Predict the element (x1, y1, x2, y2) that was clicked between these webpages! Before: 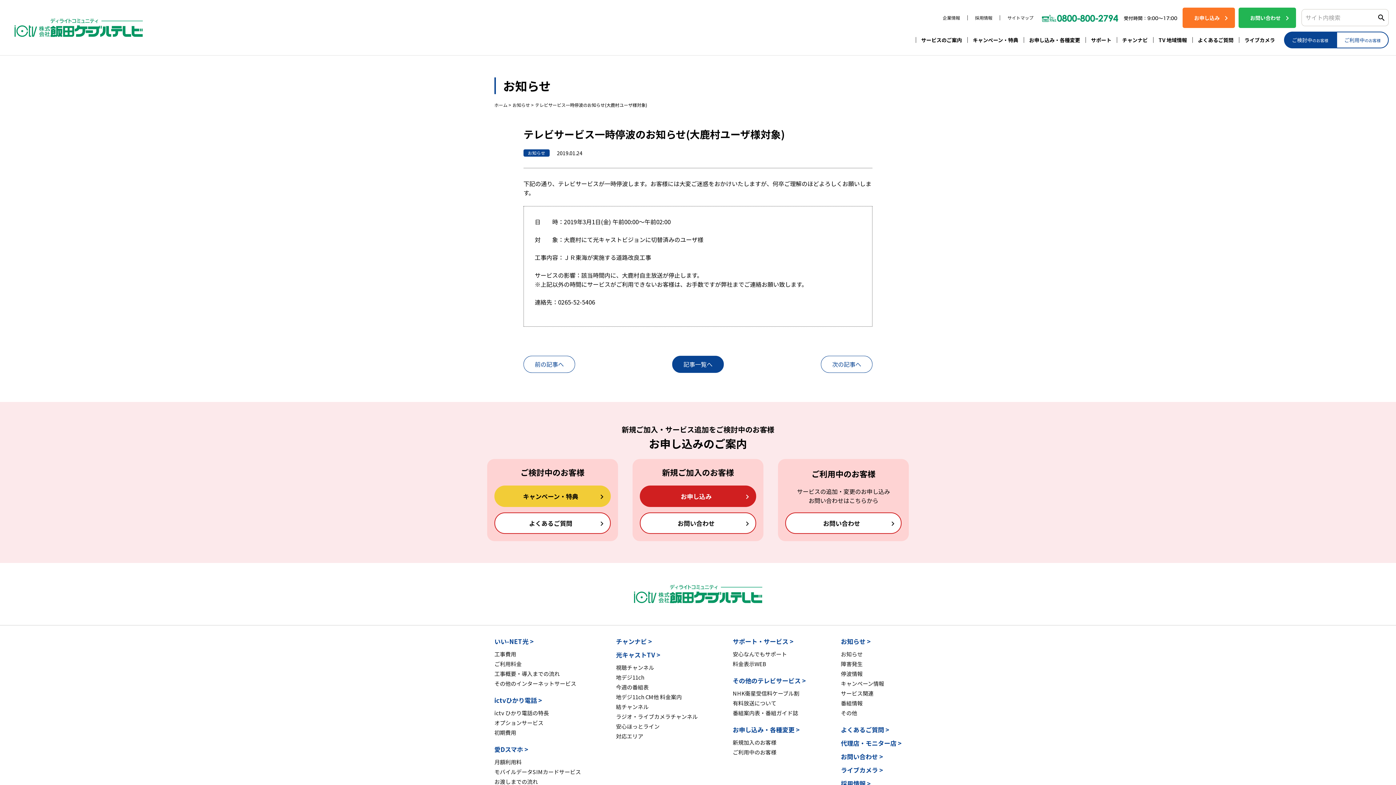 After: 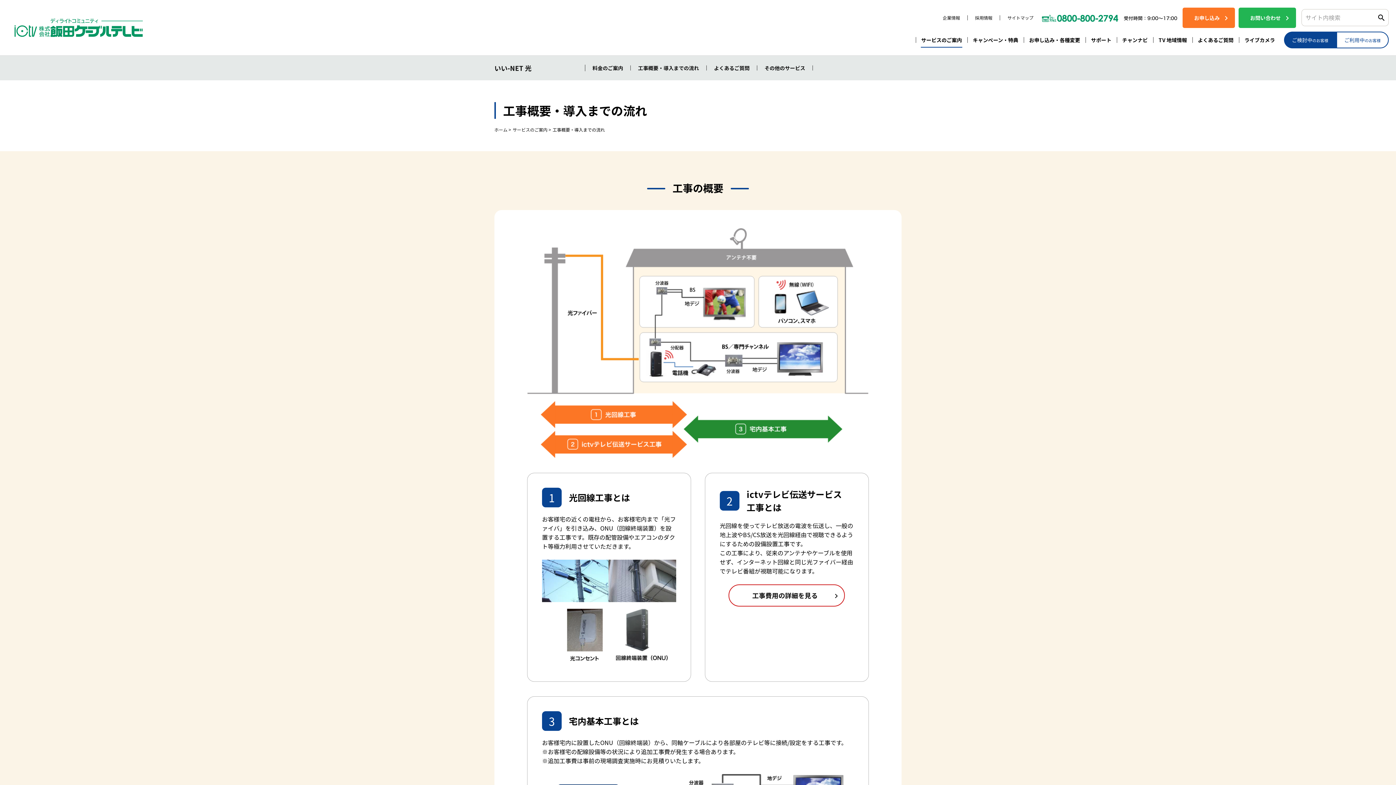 Action: bbox: (494, 670, 560, 677) label: 工事概要・導入までの流れ